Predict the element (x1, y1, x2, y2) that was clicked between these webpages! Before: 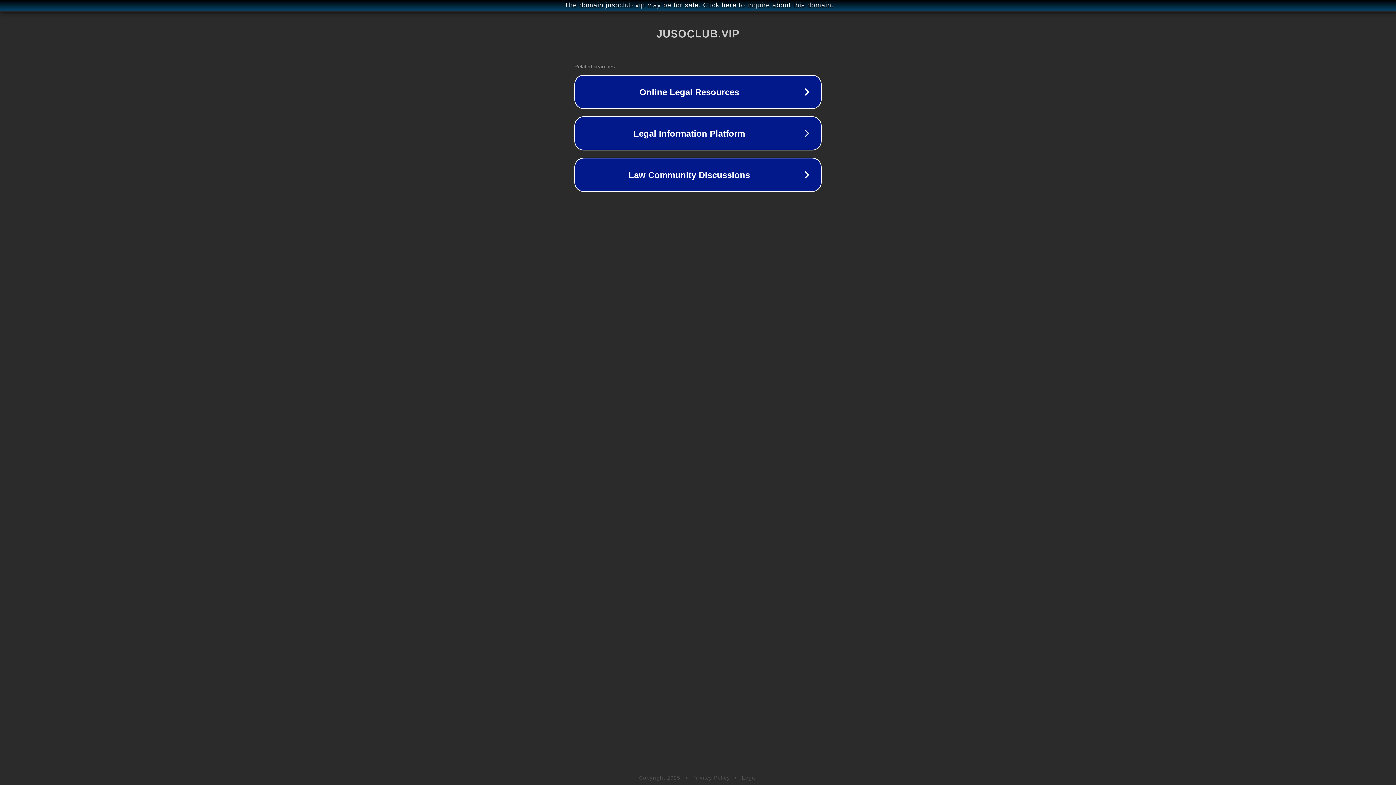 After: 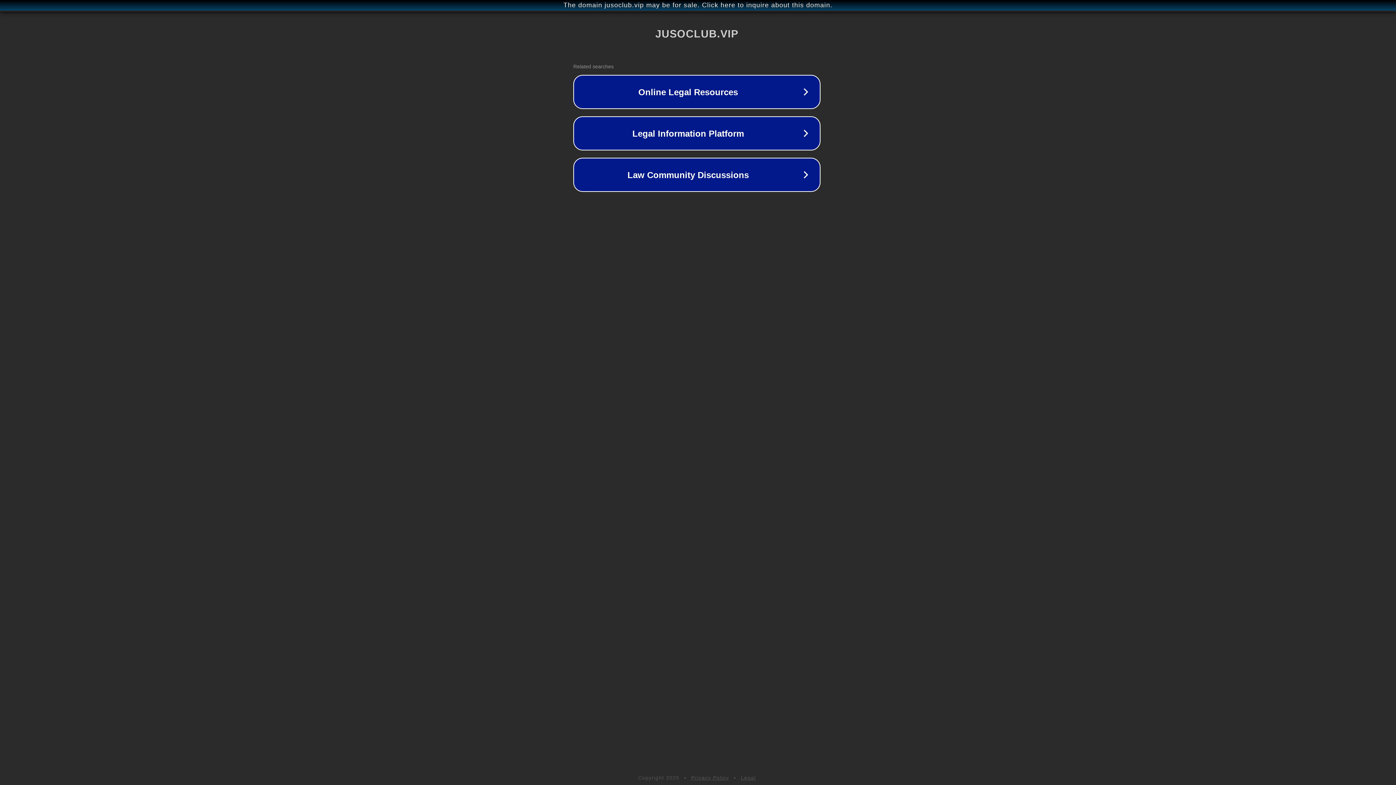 Action: label: The domain jusoclub.vip may be for sale. Click here to inquire about this domain. bbox: (1, 1, 1397, 9)